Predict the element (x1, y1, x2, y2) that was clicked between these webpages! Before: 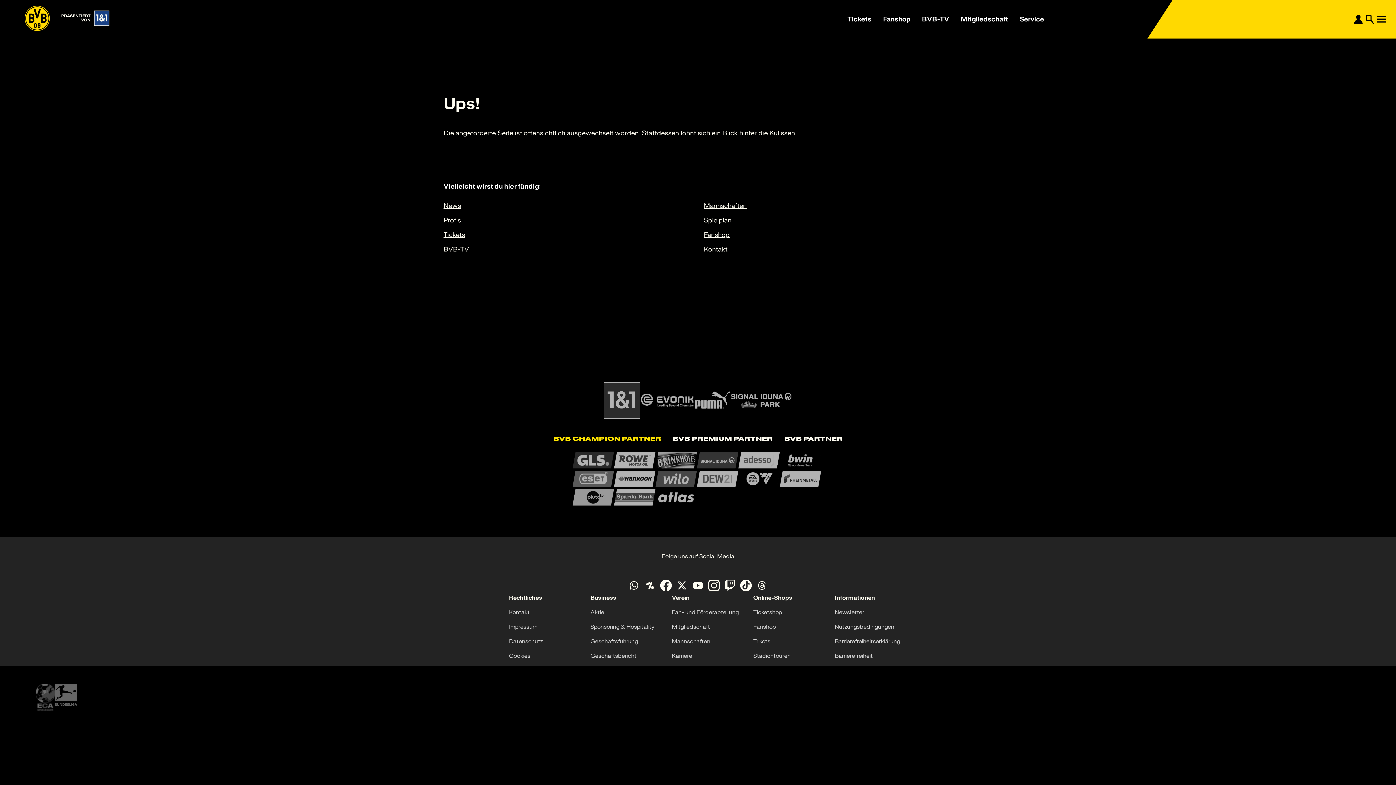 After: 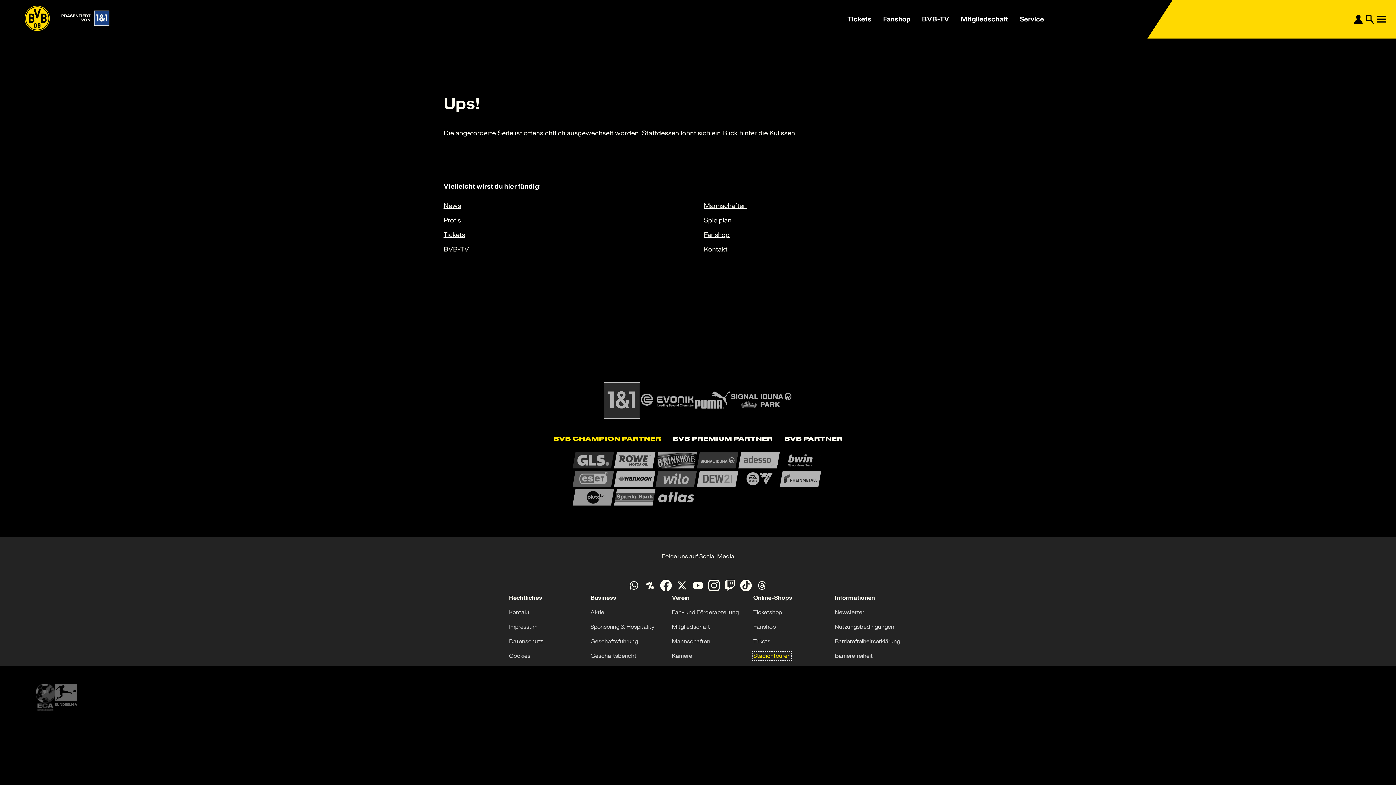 Action: bbox: (753, 652, 790, 660) label: Stadiontouren